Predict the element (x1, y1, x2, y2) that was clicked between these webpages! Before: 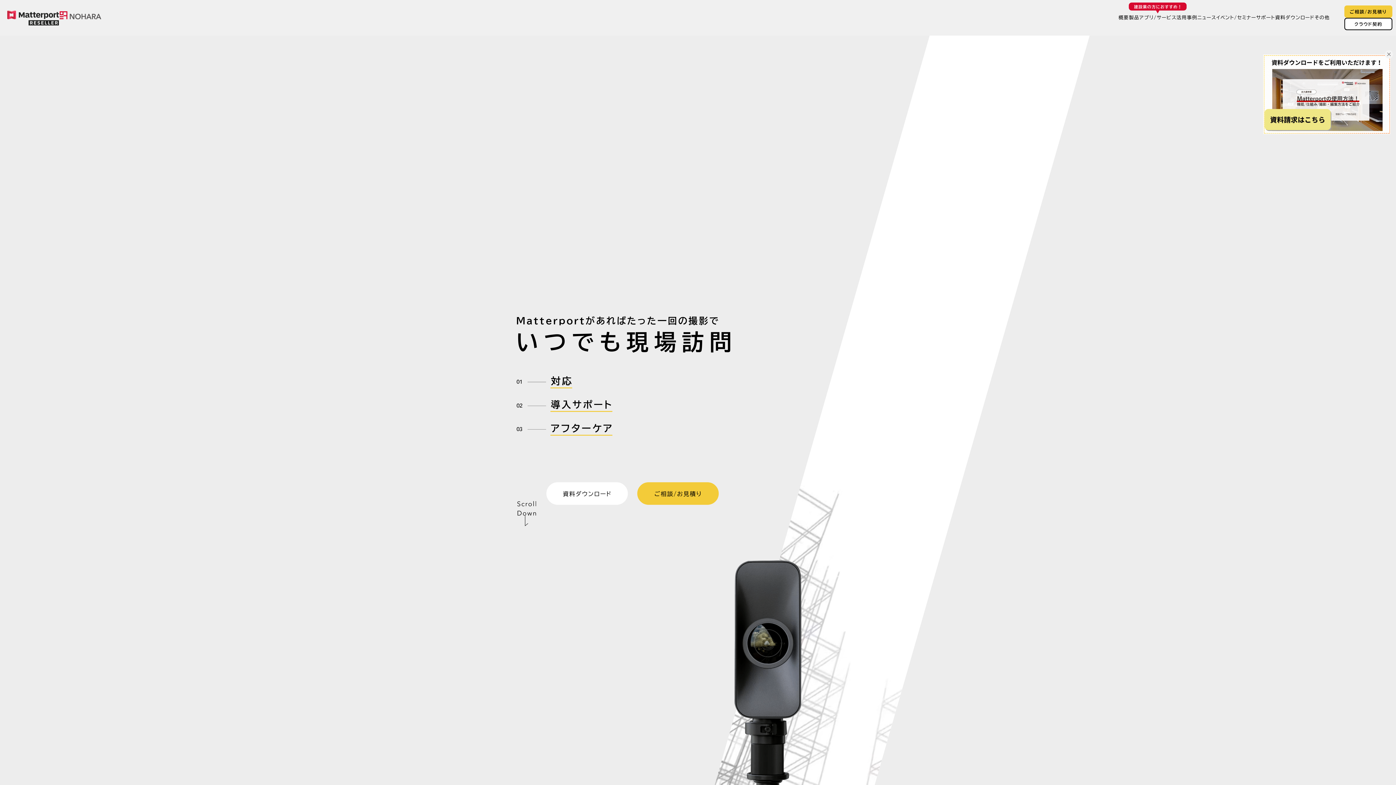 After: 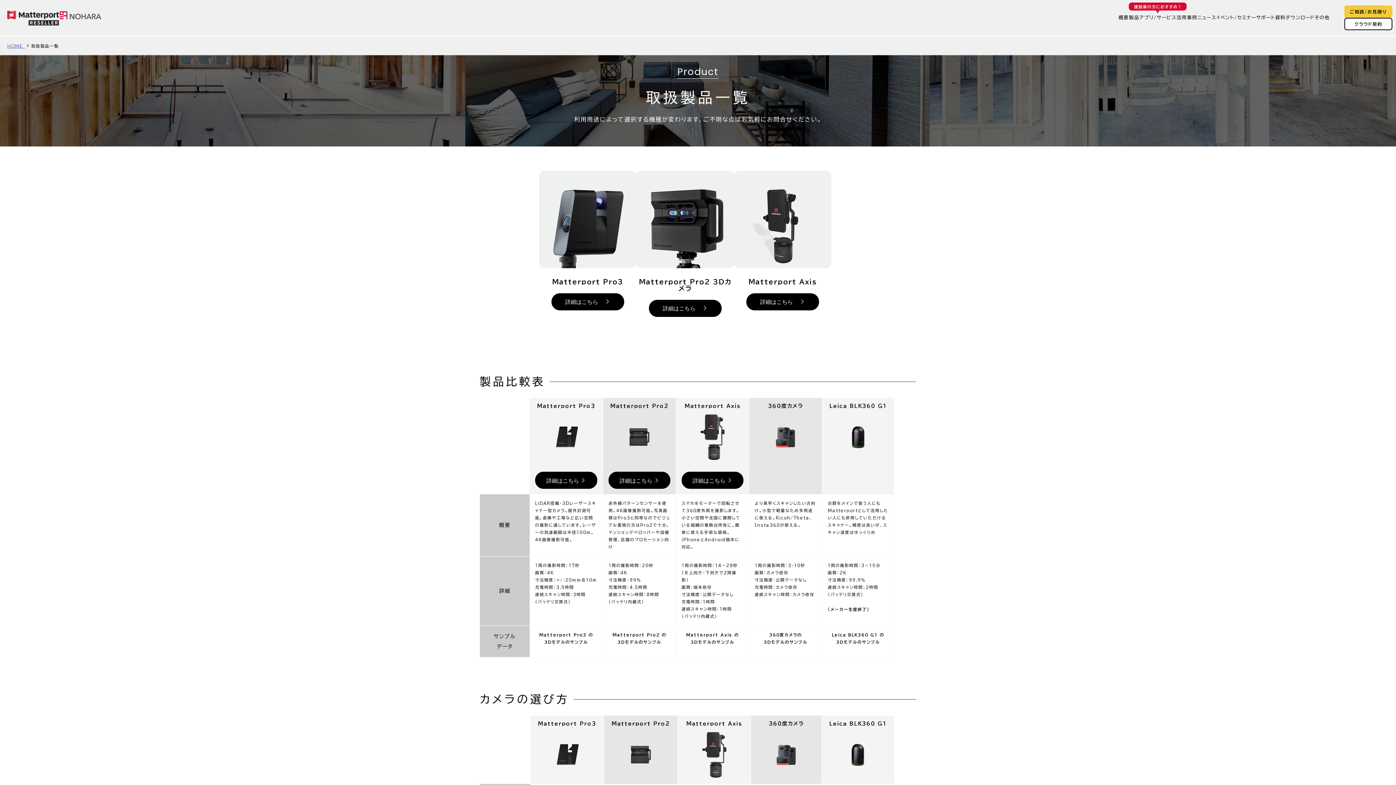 Action: label: 製品 bbox: (1129, 14, 1139, 21)